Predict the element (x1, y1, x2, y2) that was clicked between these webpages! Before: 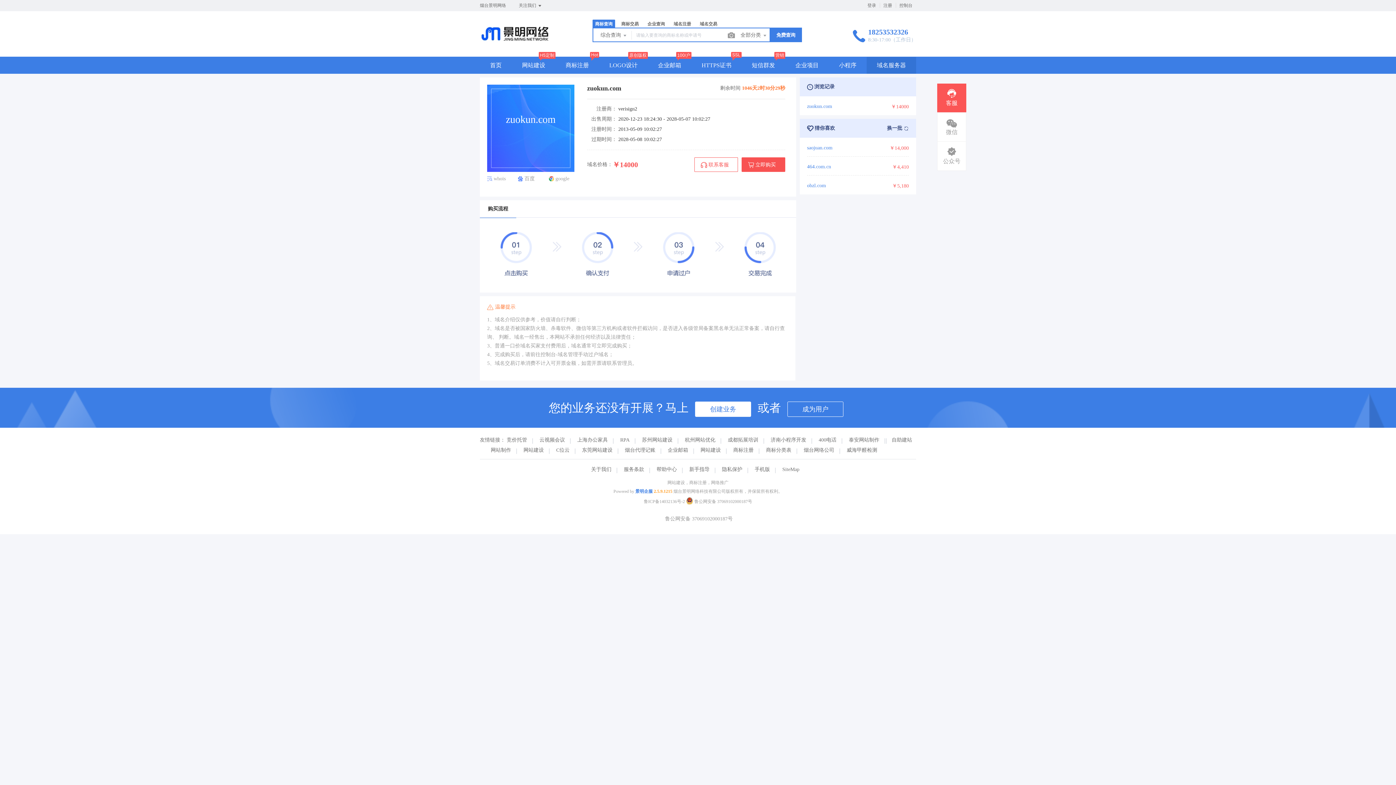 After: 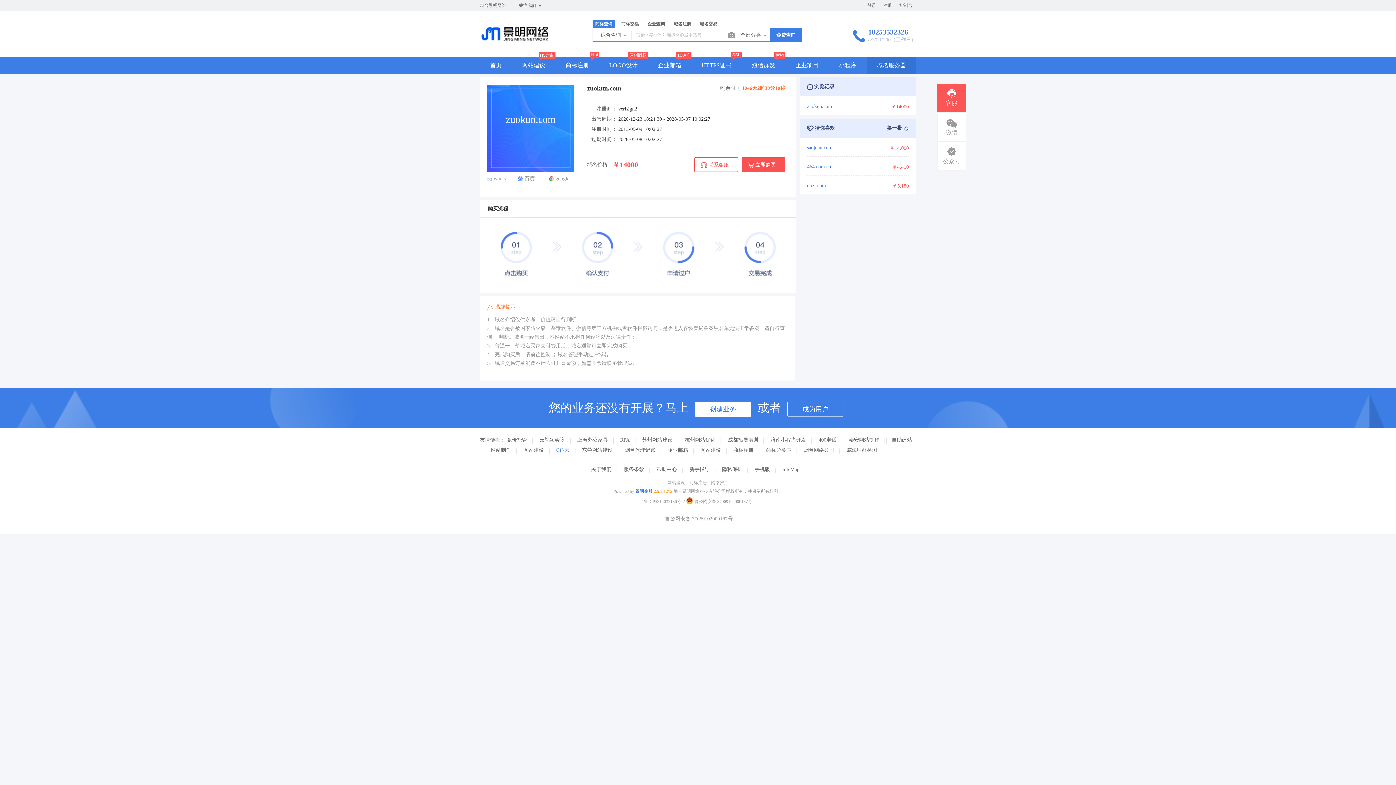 Action: label: C位云 bbox: (550, 447, 575, 453)